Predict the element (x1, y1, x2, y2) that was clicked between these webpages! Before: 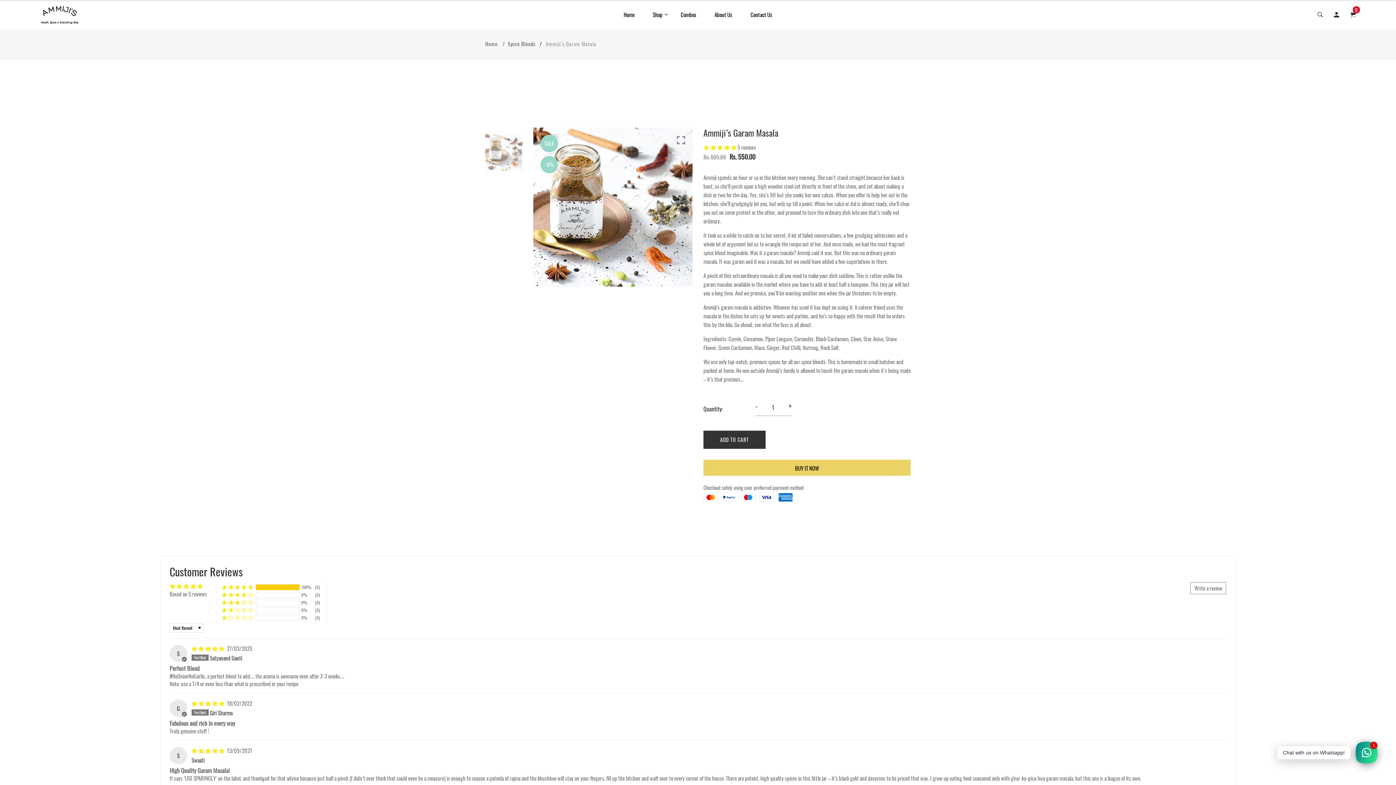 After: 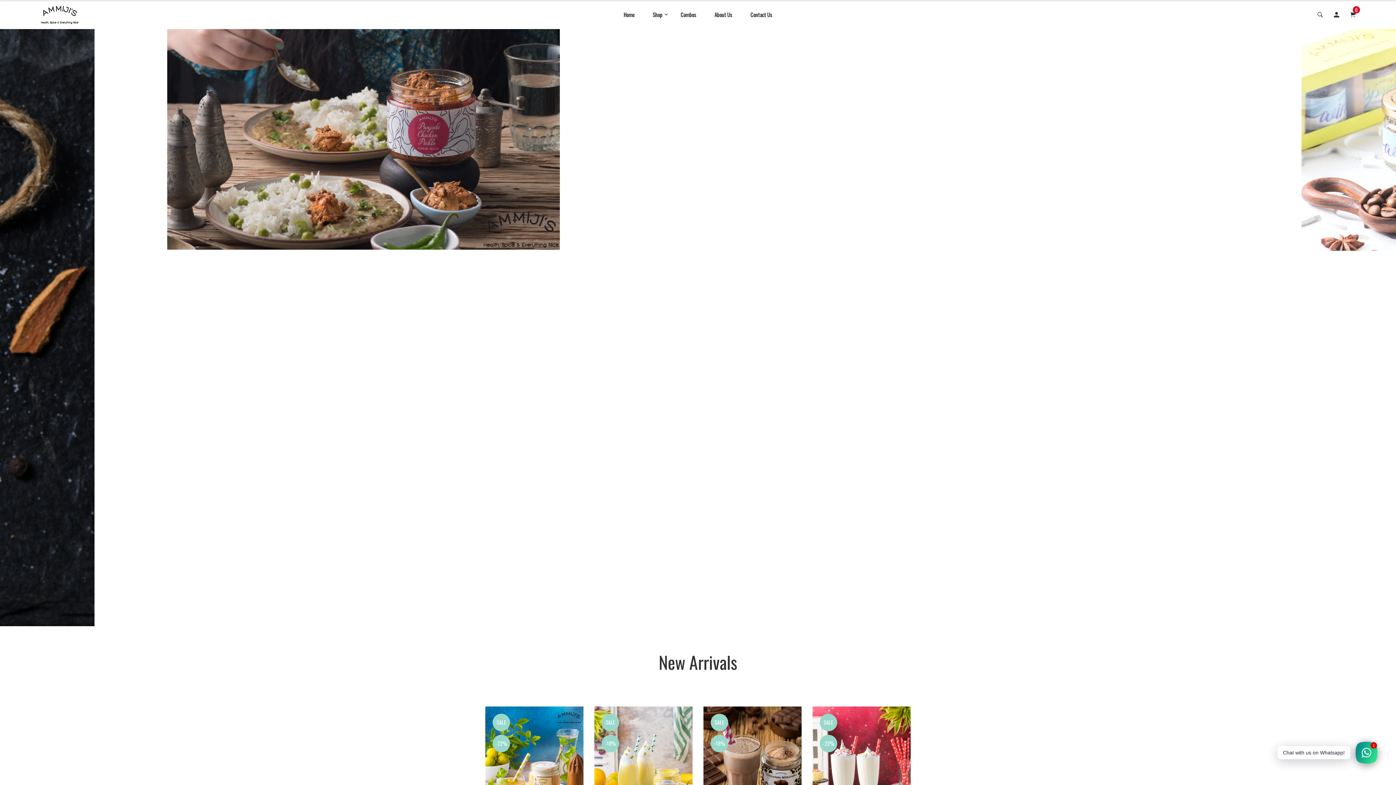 Action: label: Home bbox: (623, 0, 634, 29)